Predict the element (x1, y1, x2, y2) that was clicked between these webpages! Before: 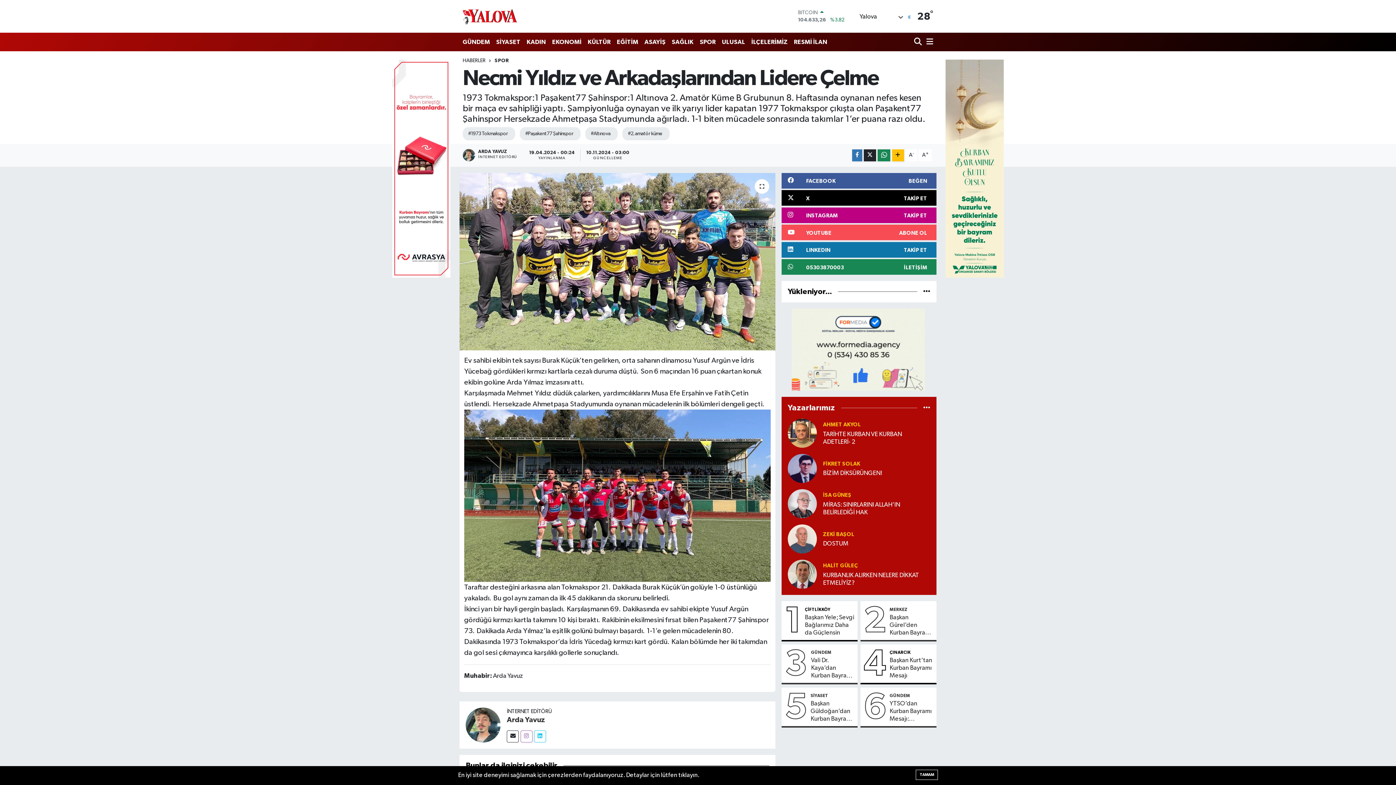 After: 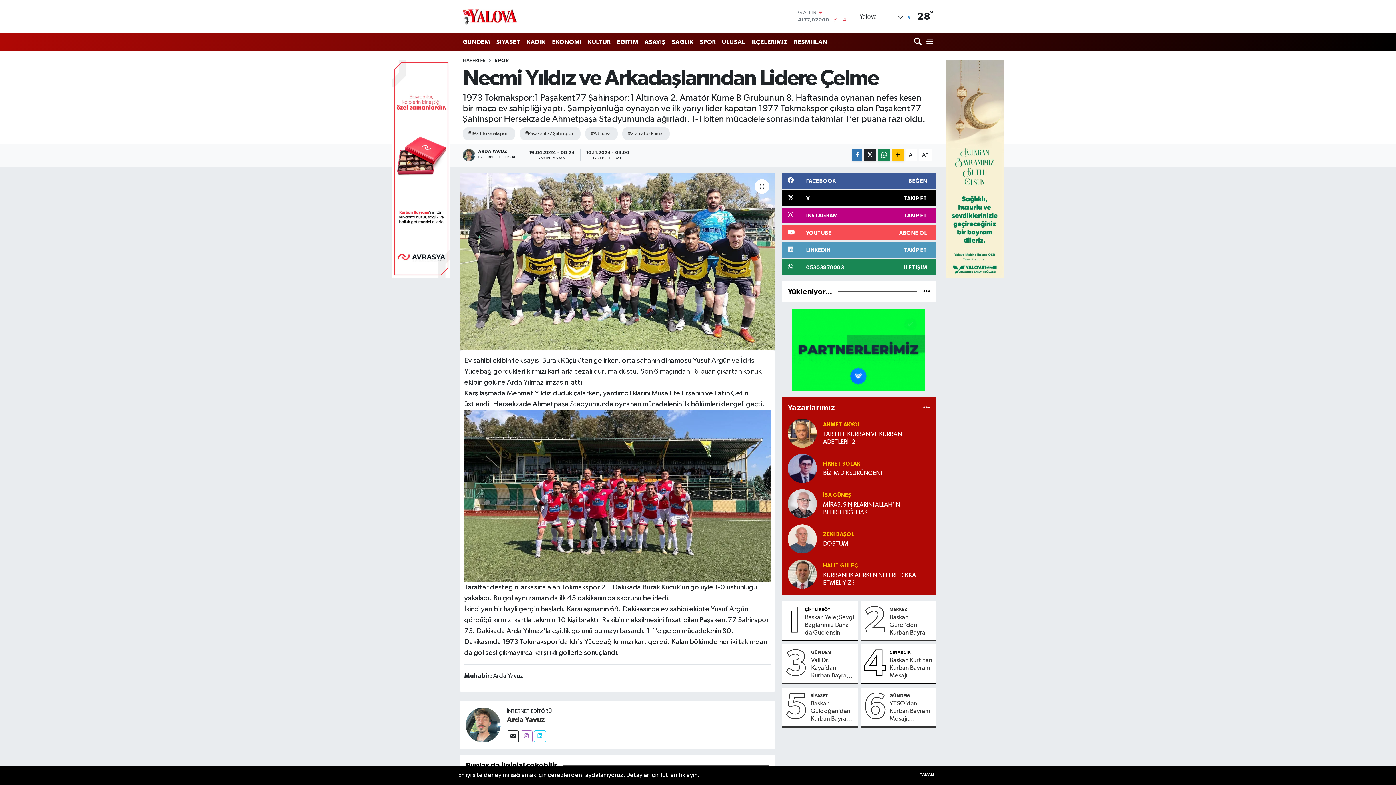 Action: bbox: (781, 242, 936, 257) label: LINKEDIN
TAKİP ET